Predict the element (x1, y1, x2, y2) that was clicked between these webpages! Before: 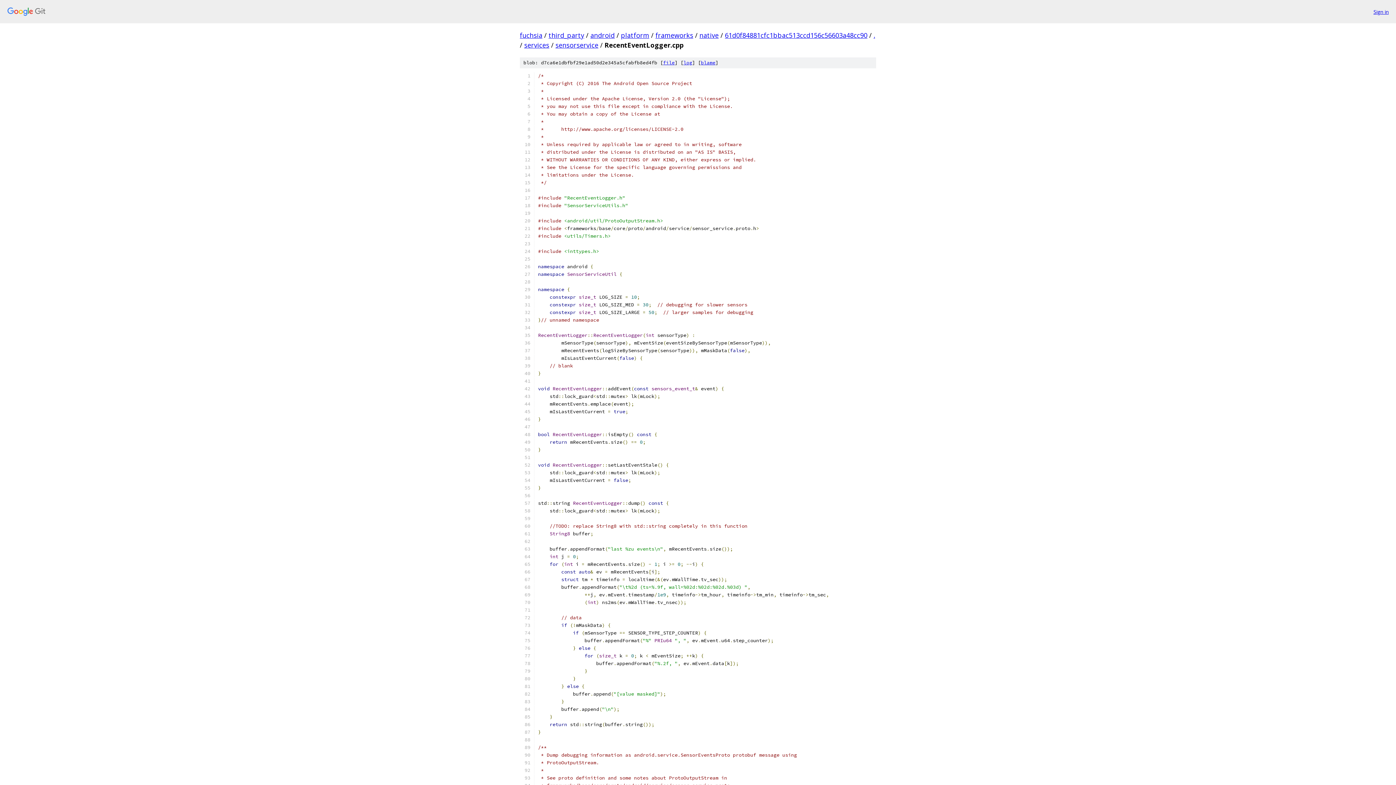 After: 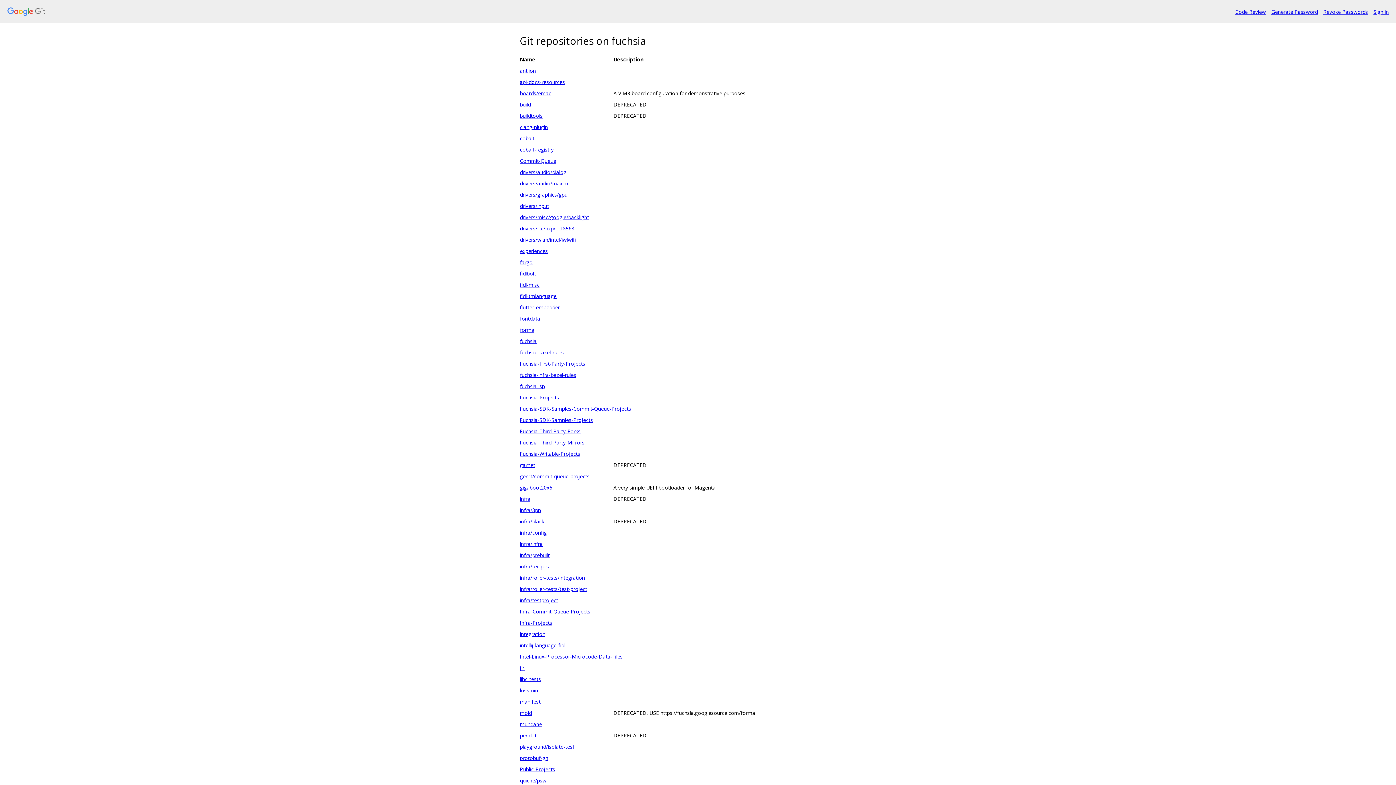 Action: bbox: (520, 30, 542, 39) label: fuchsia